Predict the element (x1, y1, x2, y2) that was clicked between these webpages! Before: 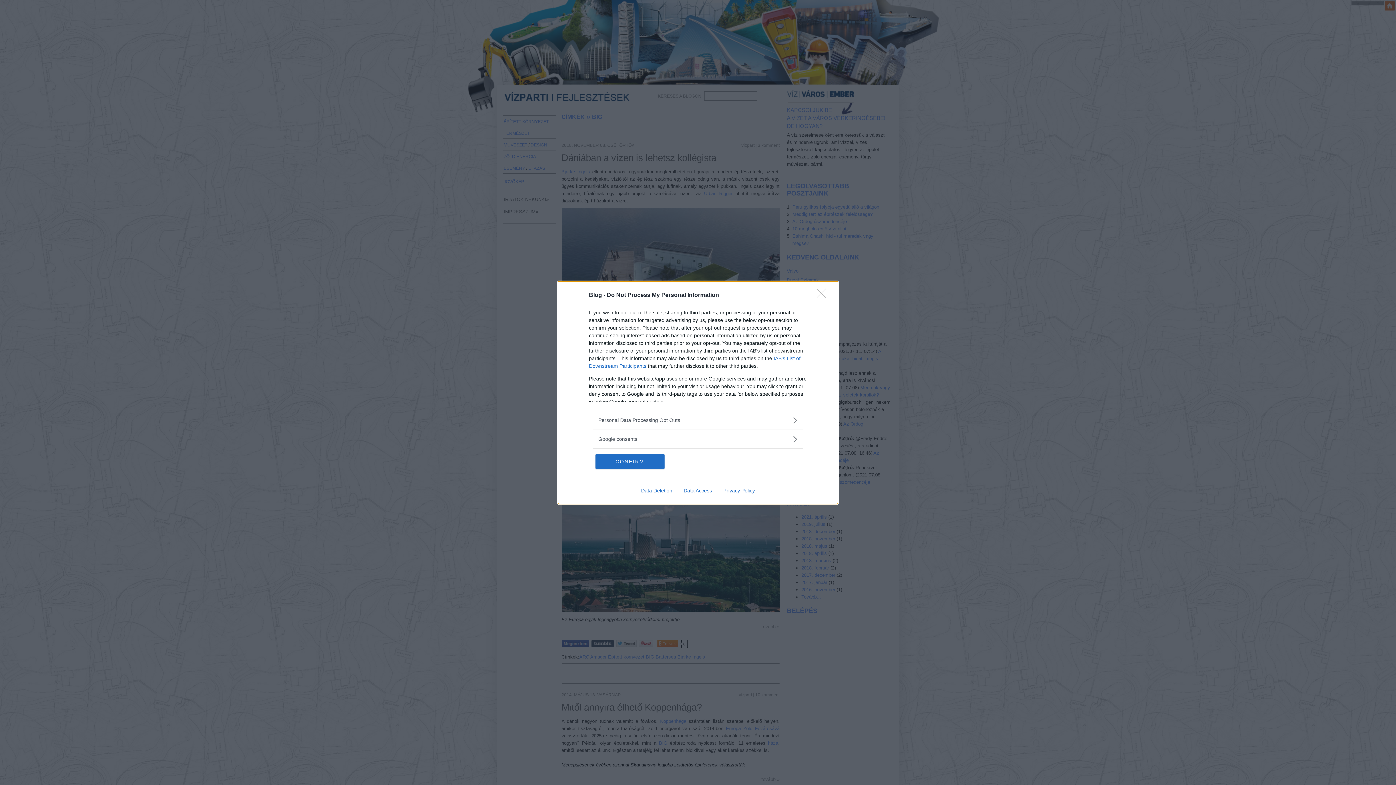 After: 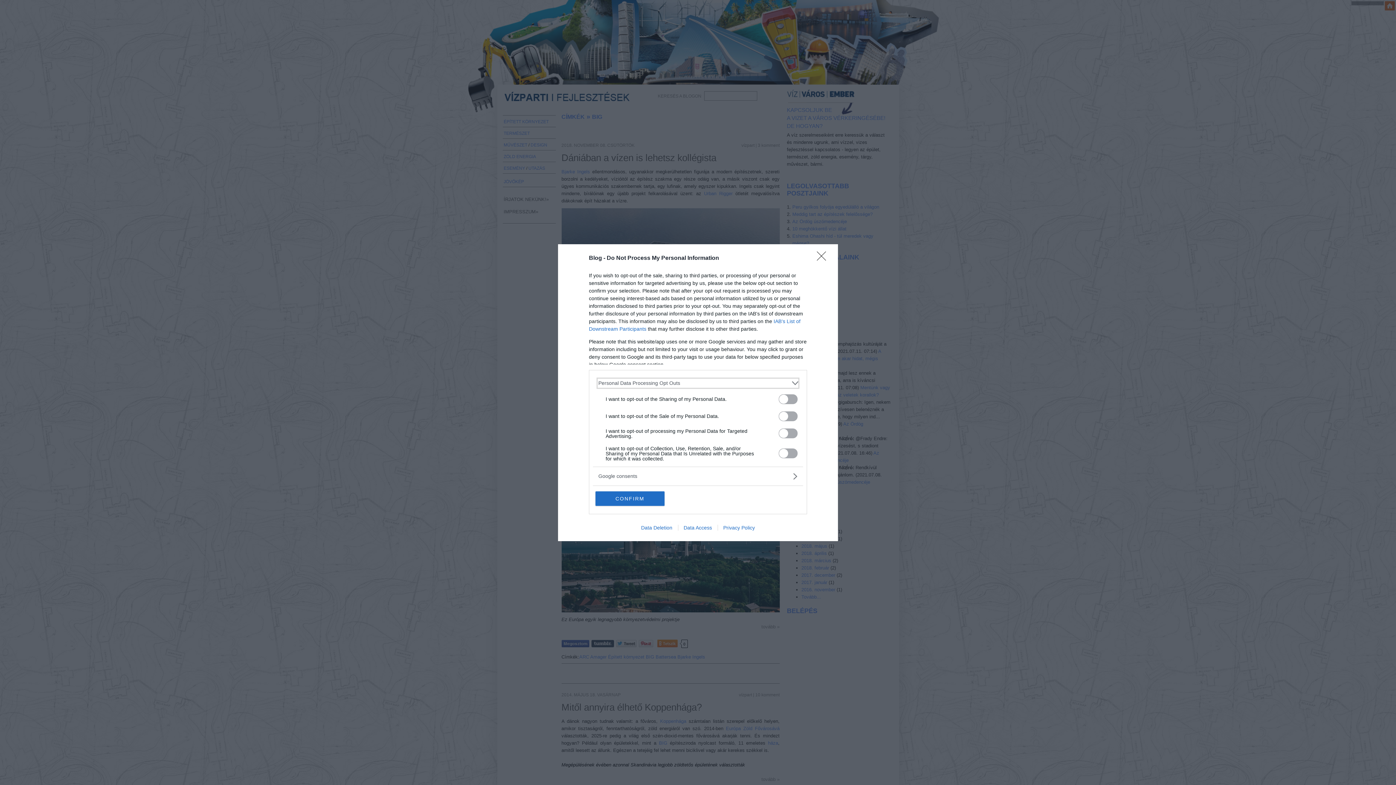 Action: label: Opt-Outs bbox: (598, 416, 797, 424)